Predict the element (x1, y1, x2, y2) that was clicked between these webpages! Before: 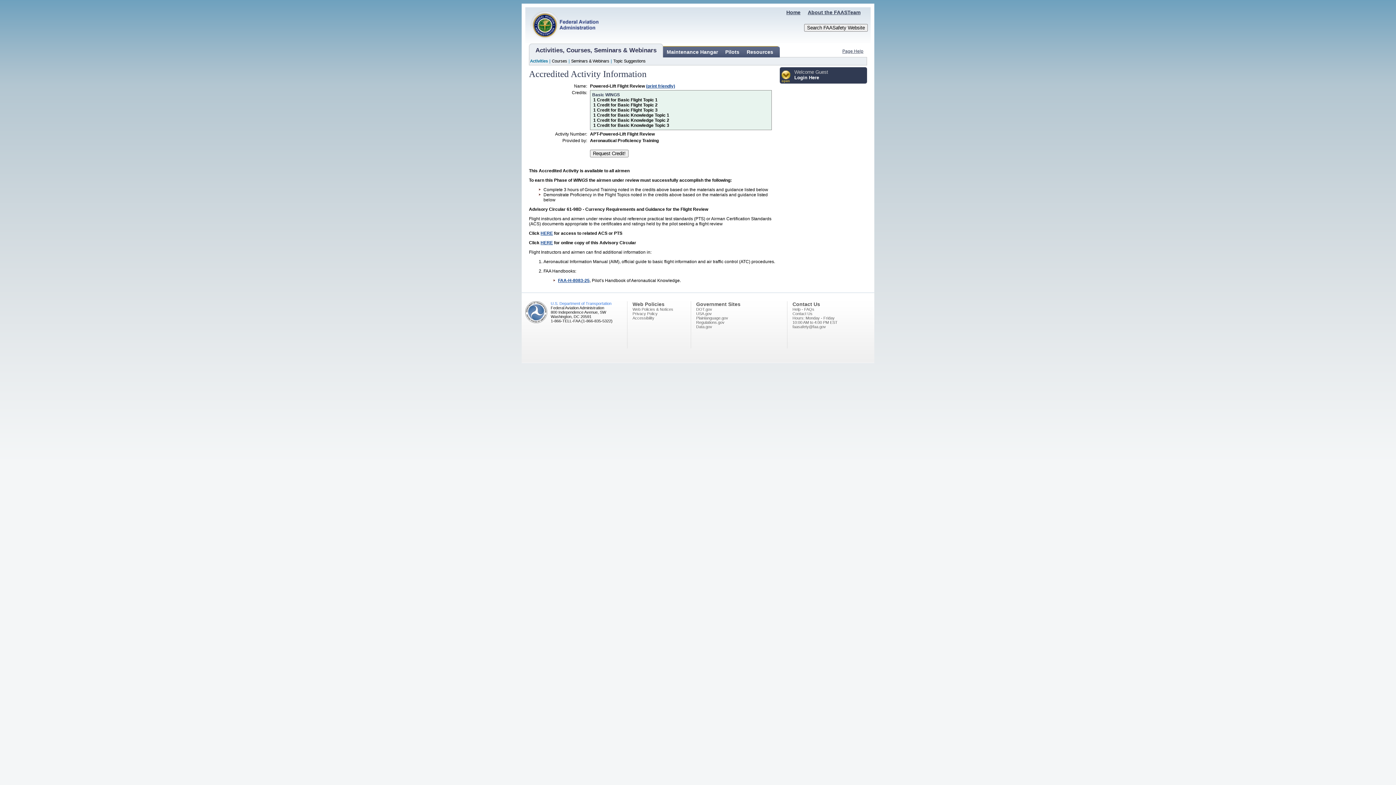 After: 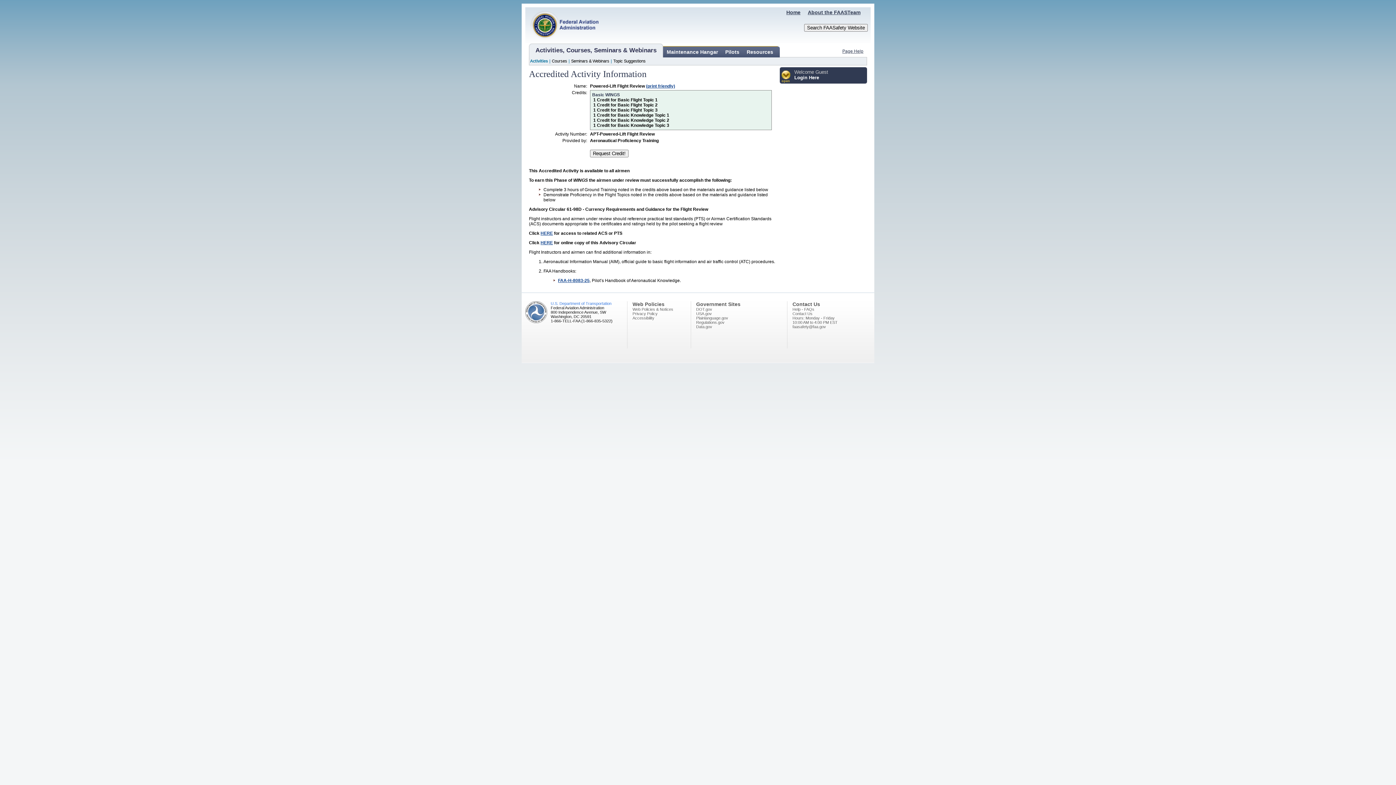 Action: bbox: (842, 48, 863, 53) label: Page Help